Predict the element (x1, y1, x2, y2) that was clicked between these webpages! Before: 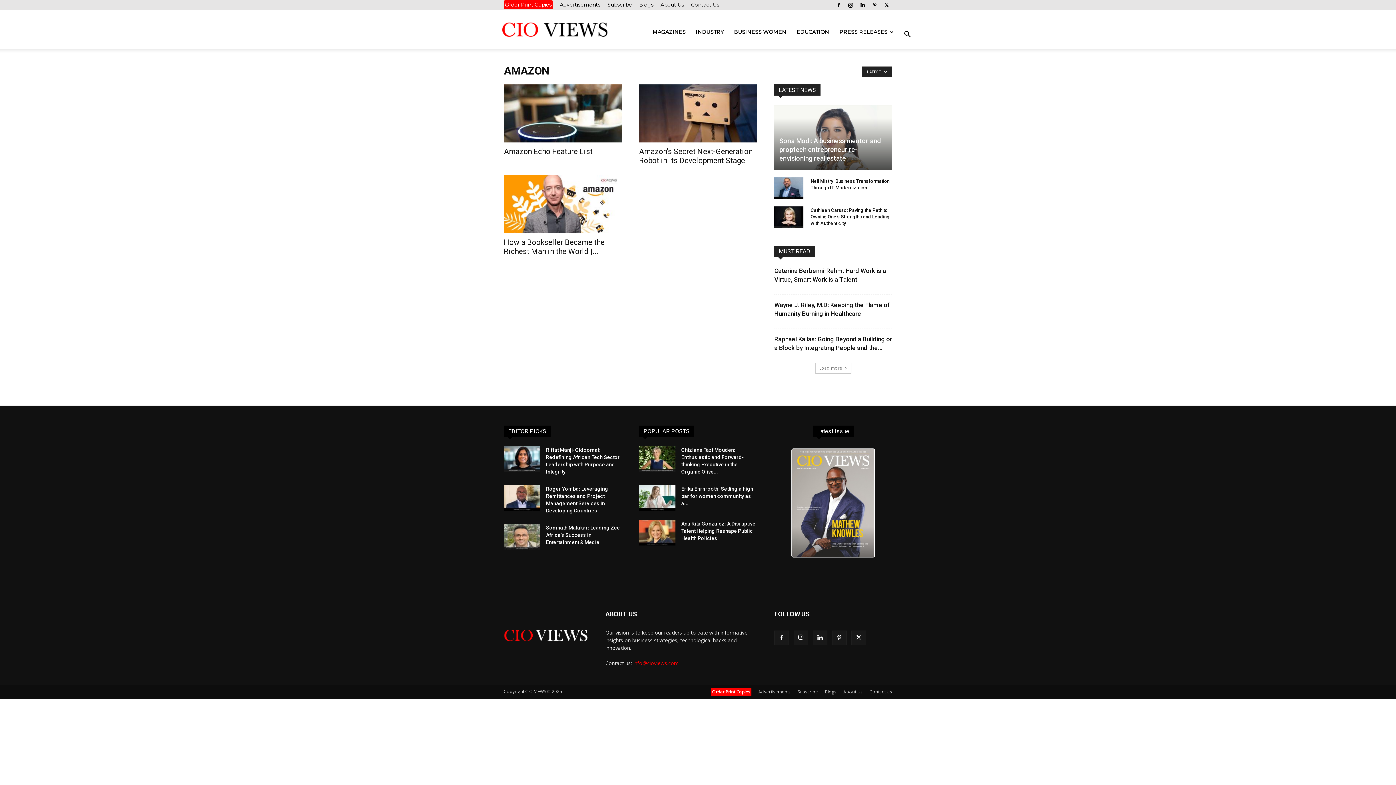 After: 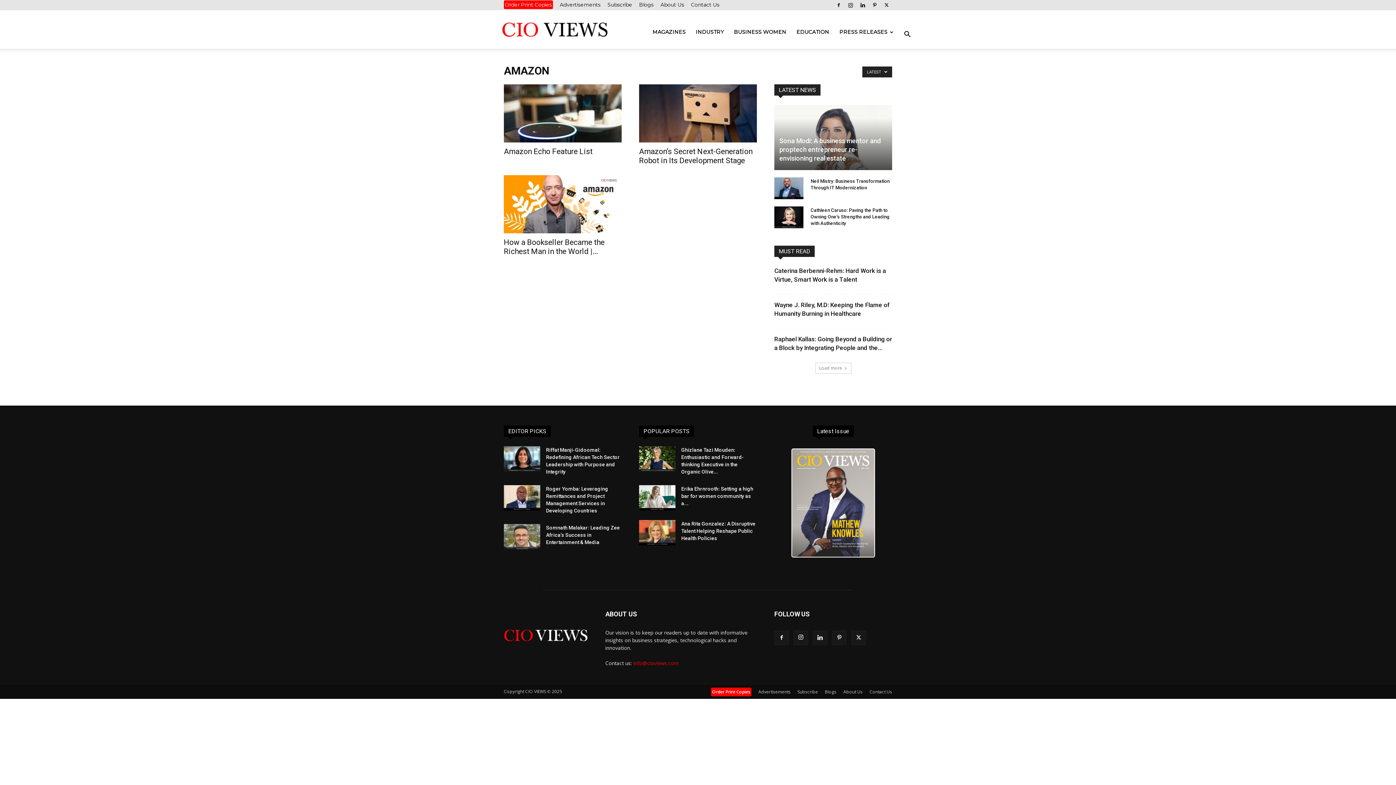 Action: label: 

 bbox: (791, 560, 875, 566)